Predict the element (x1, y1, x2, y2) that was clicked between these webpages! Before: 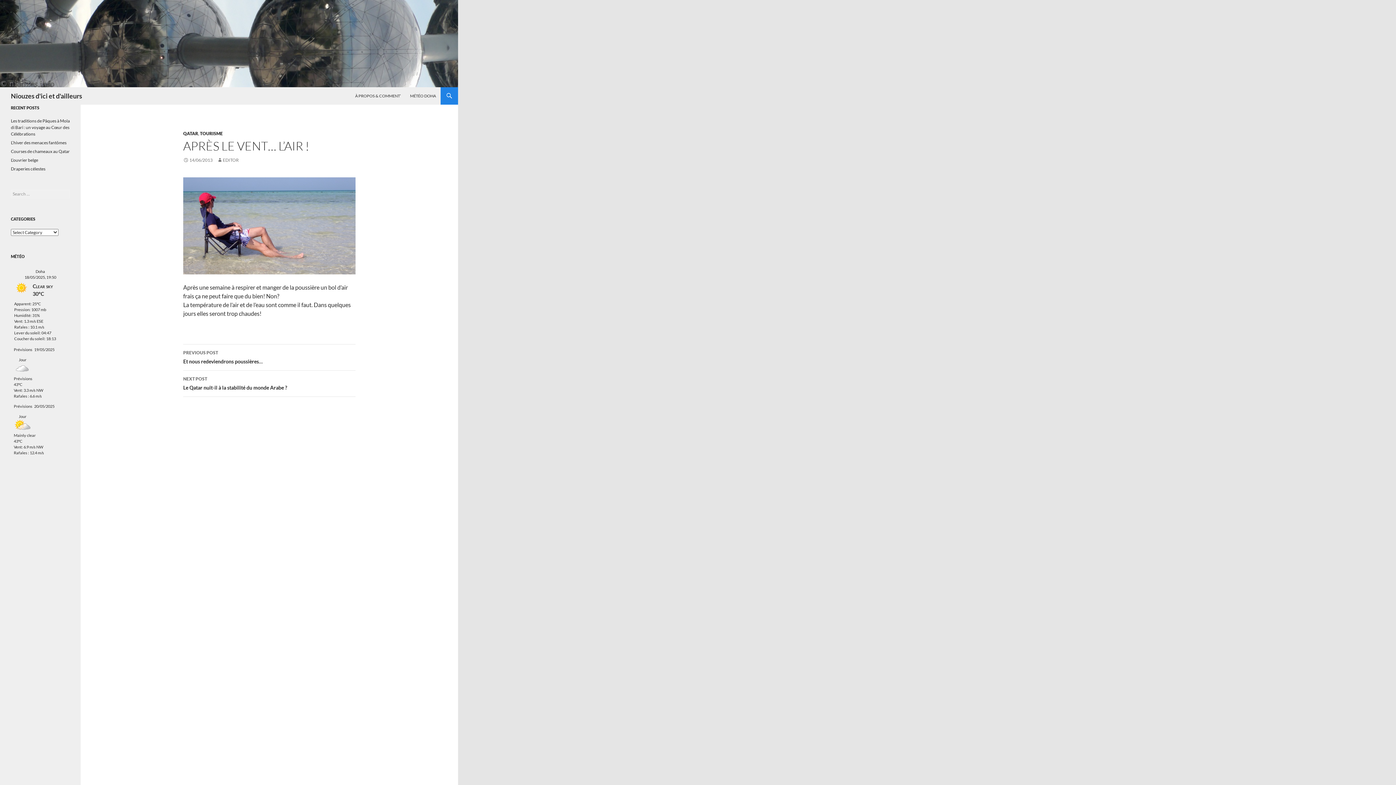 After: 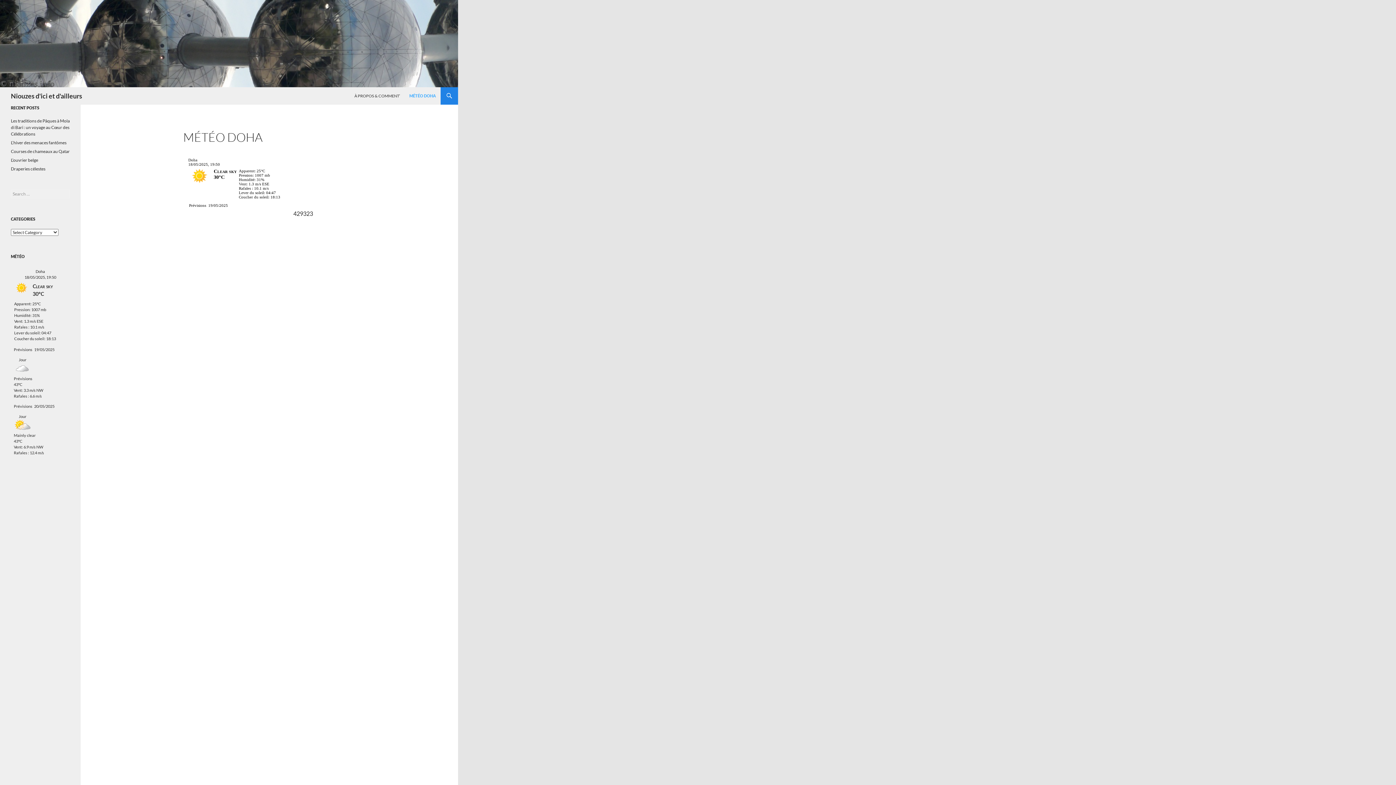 Action: bbox: (405, 87, 440, 104) label: MÉTÉO DOHA